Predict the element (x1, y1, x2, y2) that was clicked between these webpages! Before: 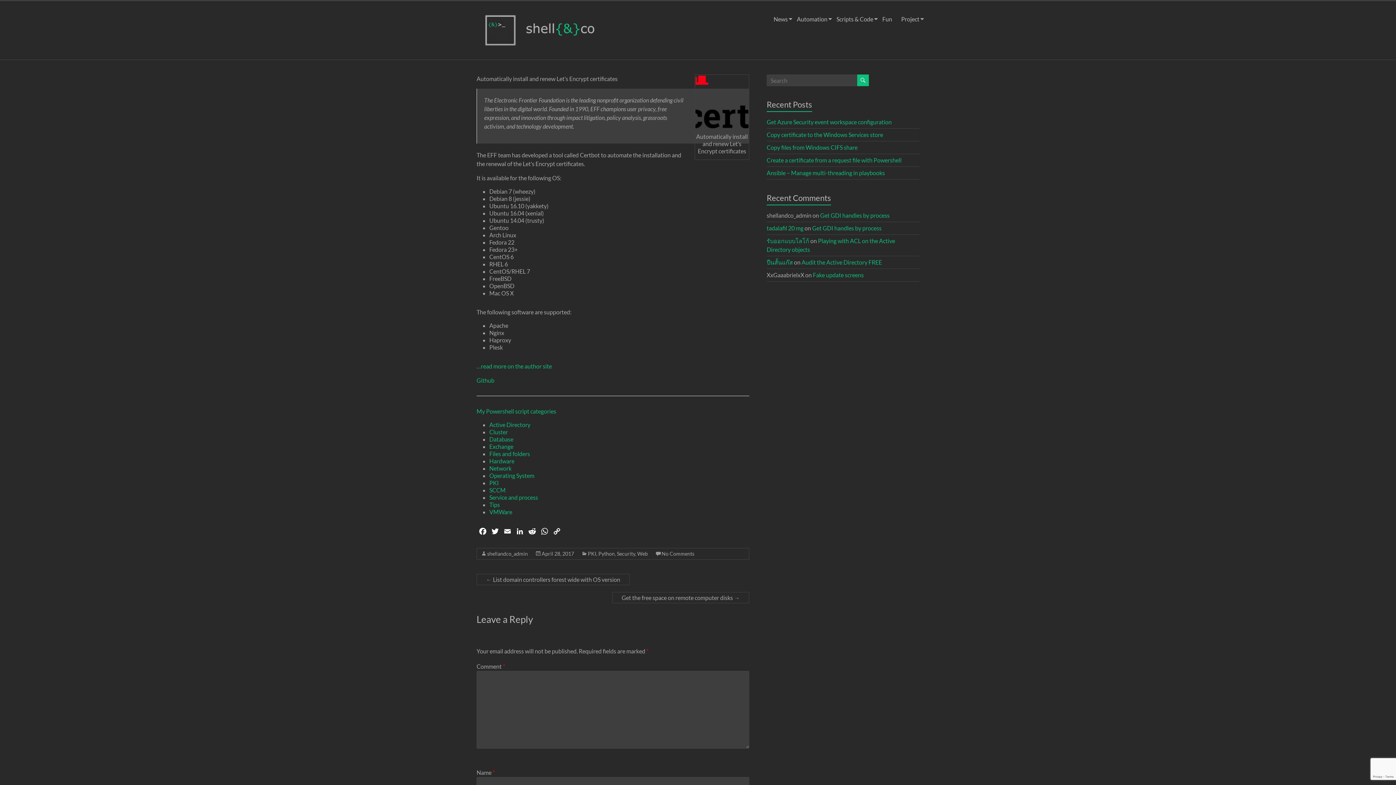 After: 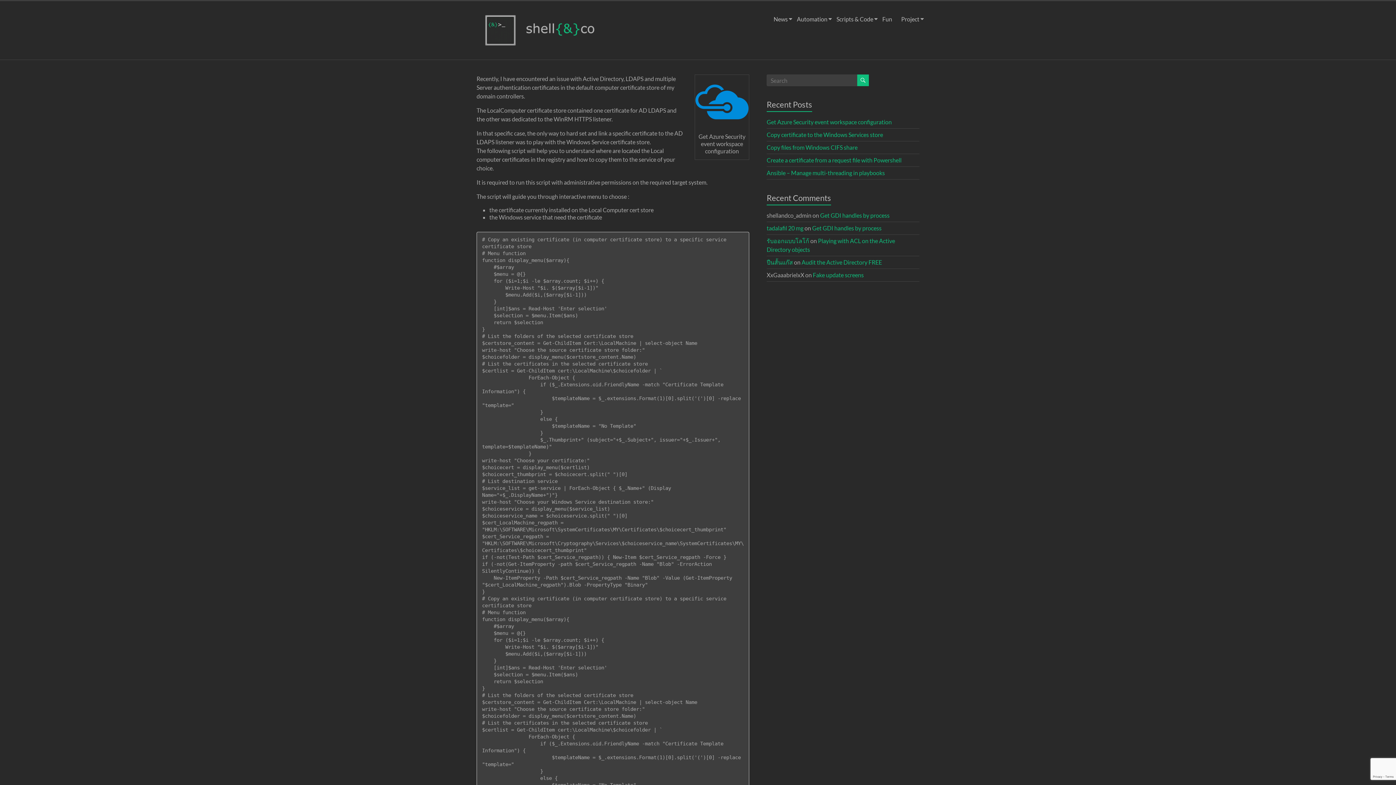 Action: label: Get Azure Security event workspace configuration bbox: (766, 118, 892, 125)